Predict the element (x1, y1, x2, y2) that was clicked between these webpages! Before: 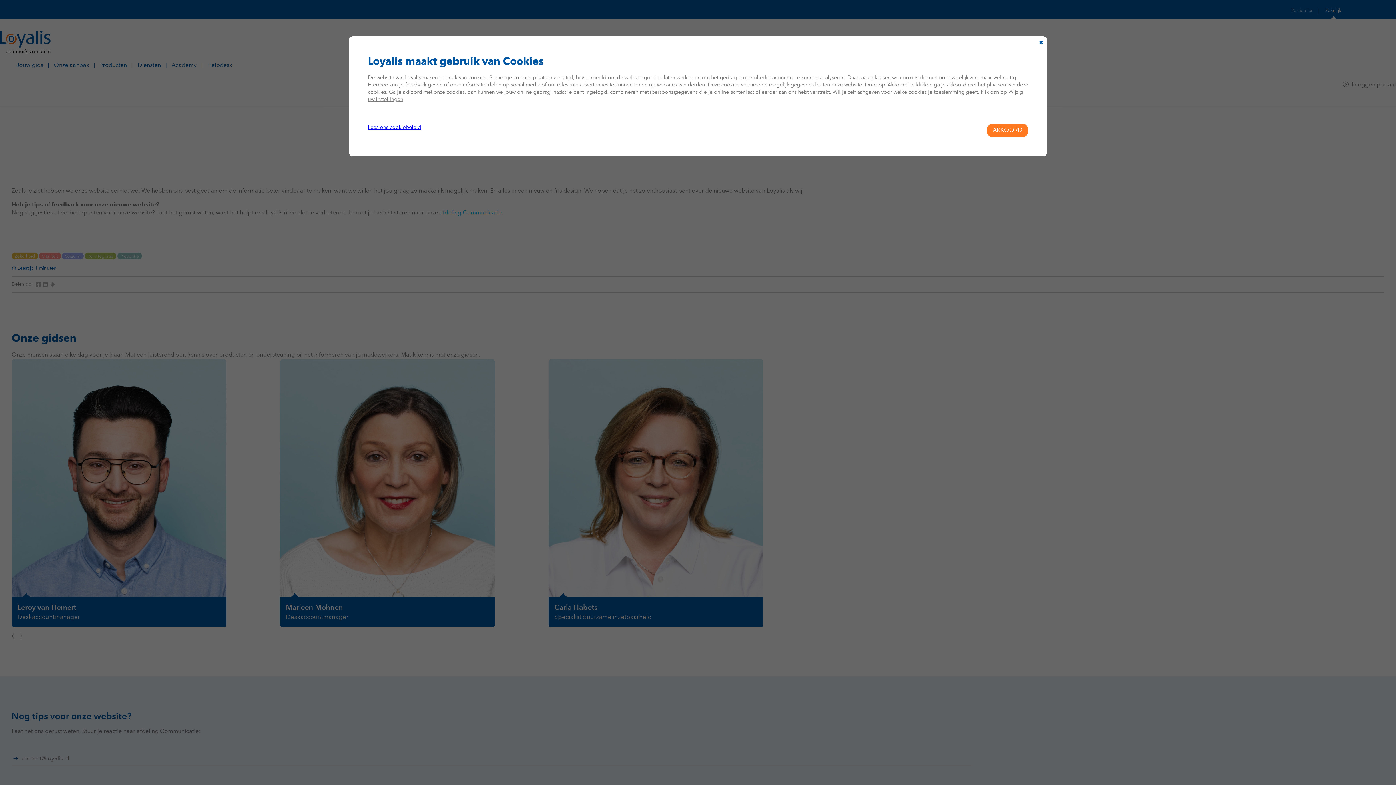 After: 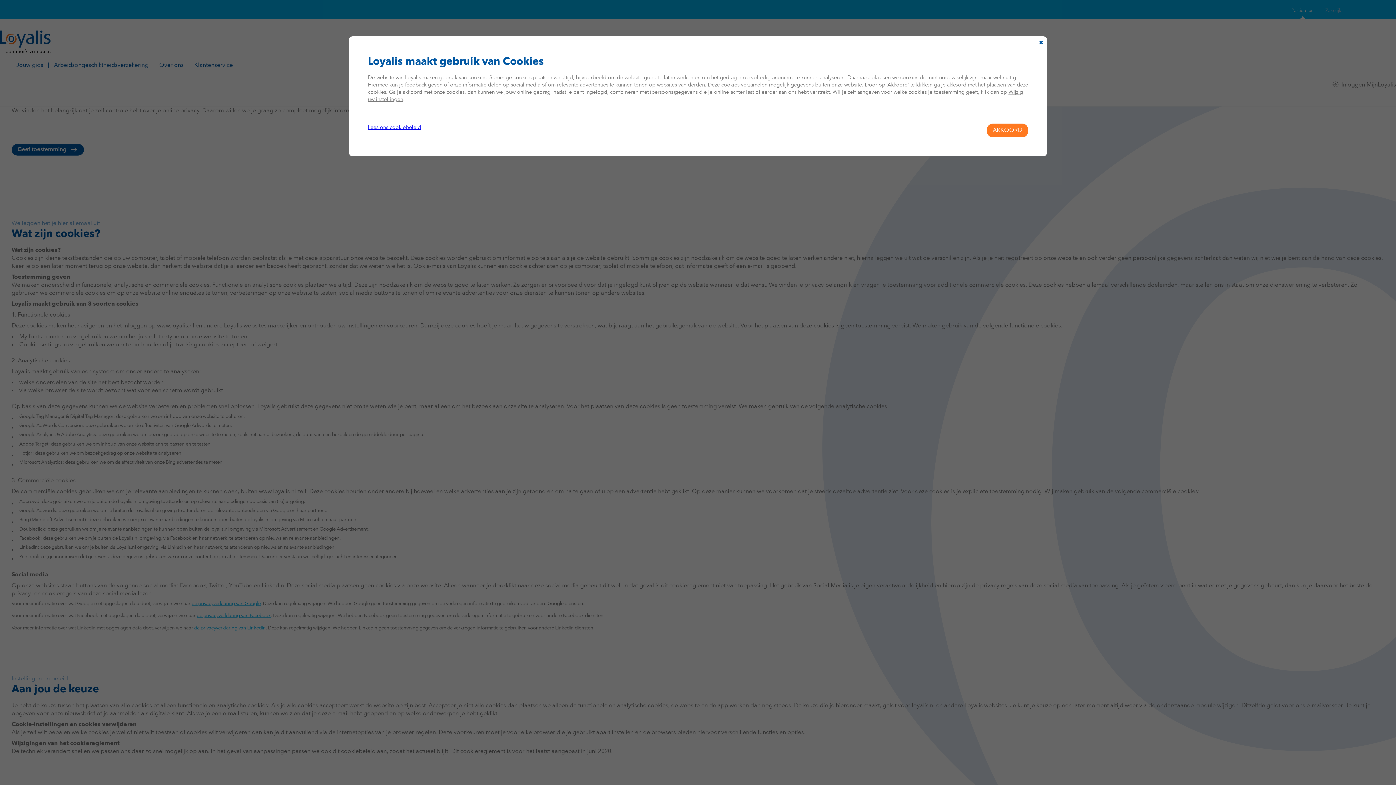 Action: bbox: (368, 124, 421, 130) label: Lees ons cookiebeleid